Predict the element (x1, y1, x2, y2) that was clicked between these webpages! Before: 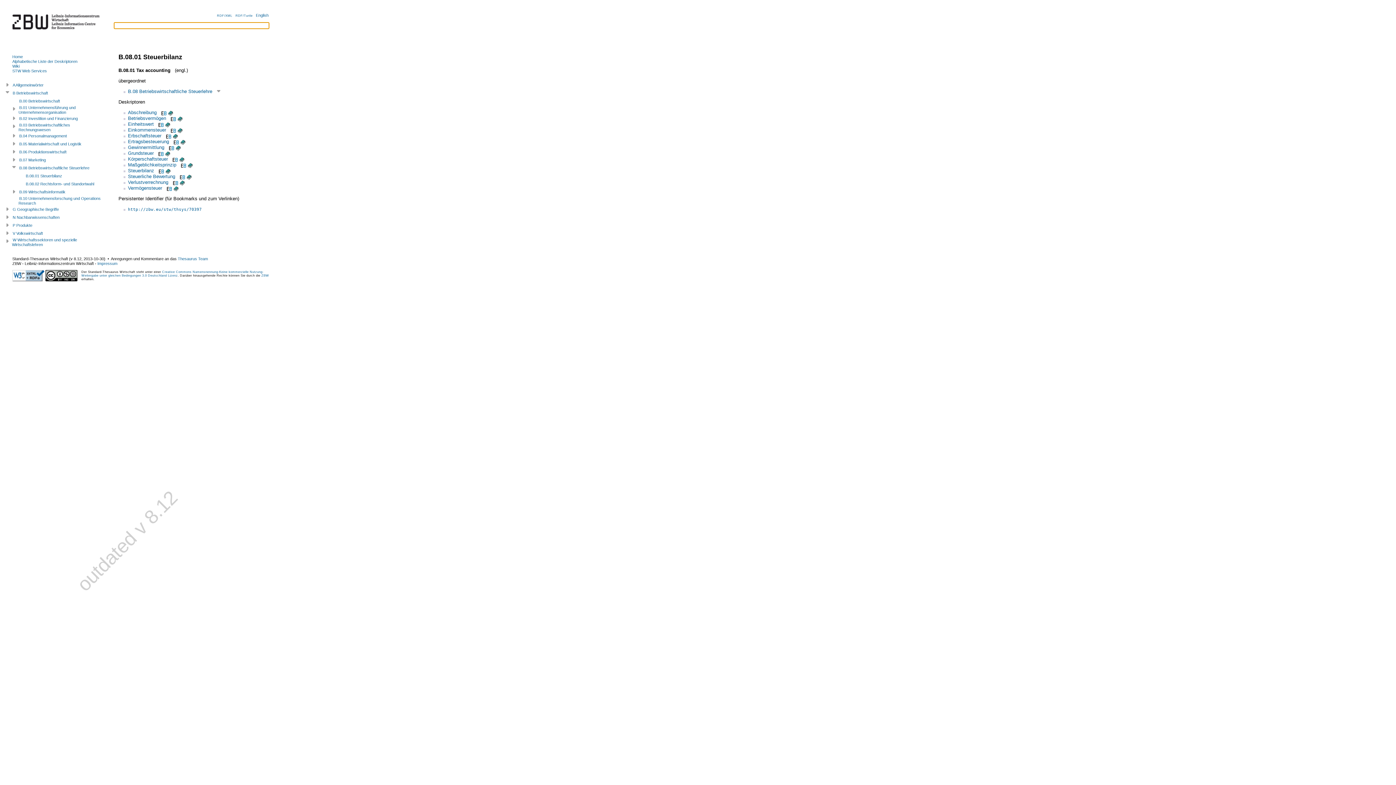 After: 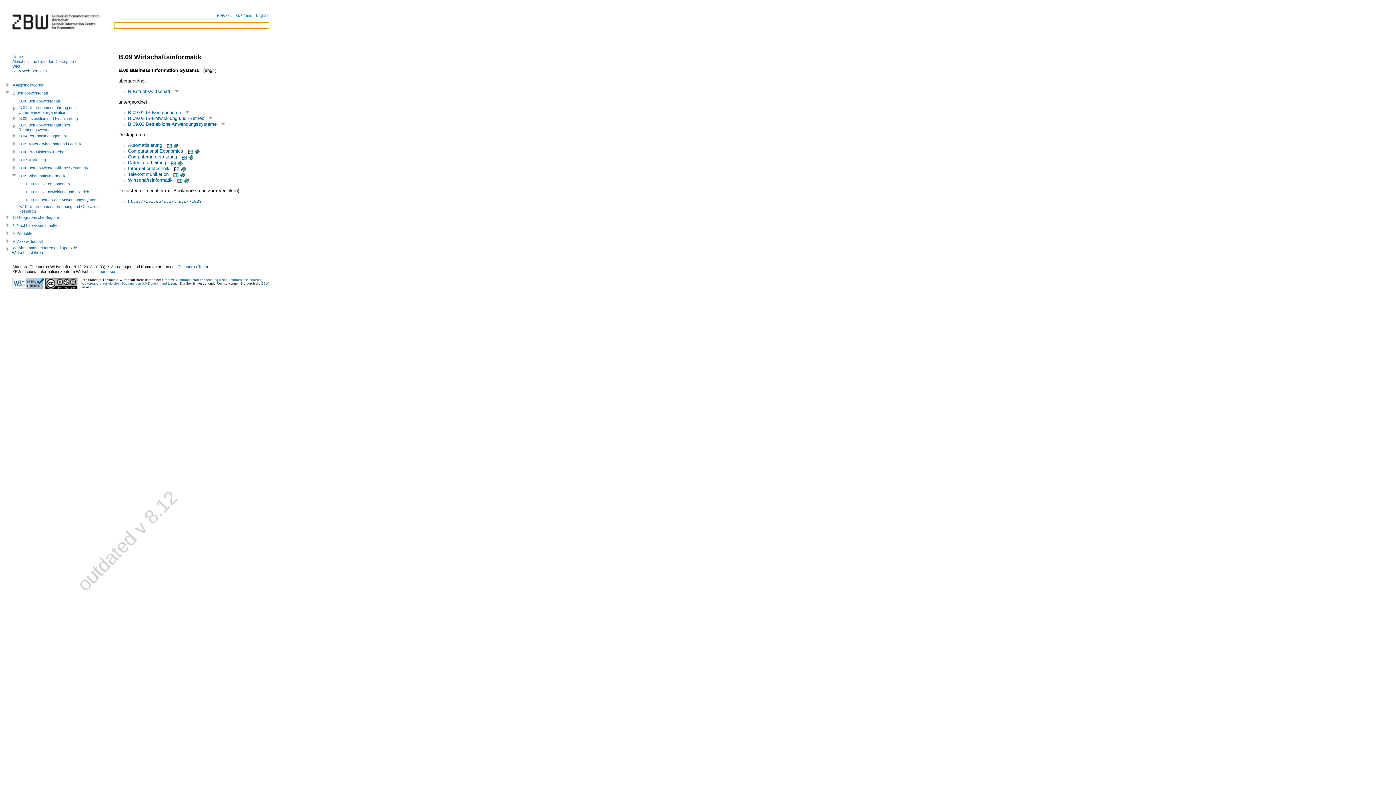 Action: bbox: (19, 189, 65, 194) label: B.09 Wirtschaftsinformatik